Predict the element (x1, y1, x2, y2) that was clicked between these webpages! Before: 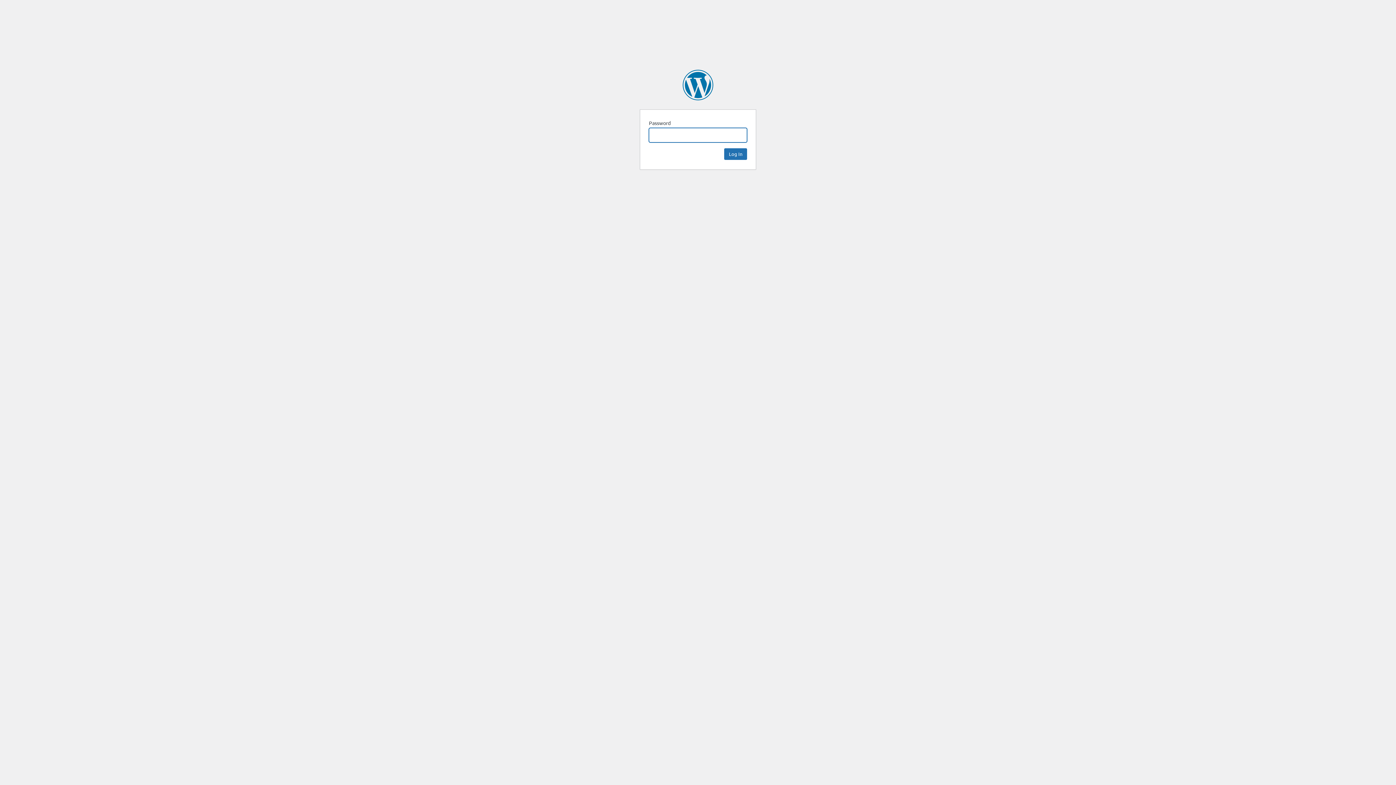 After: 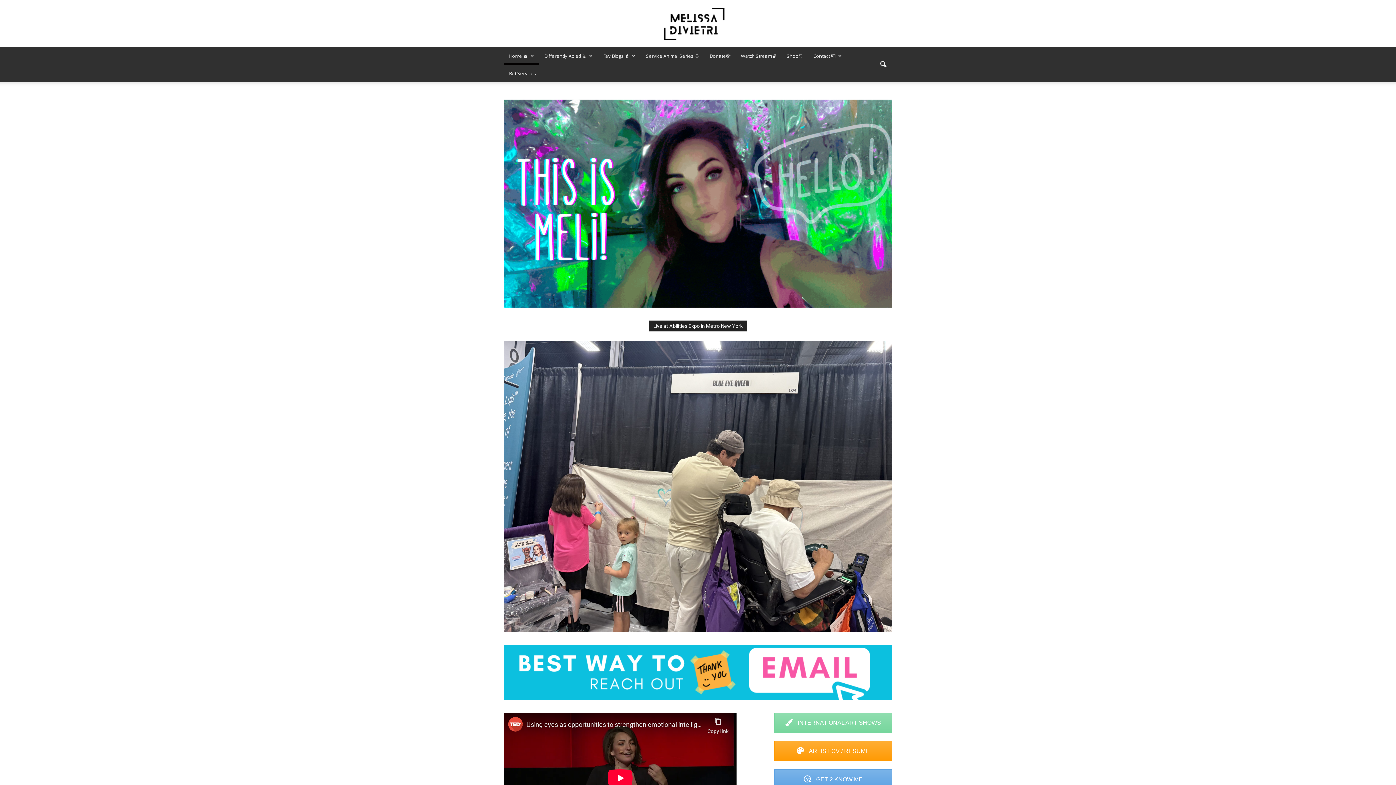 Action: label: Melissa DiVietri bbox: (682, 69, 713, 100)